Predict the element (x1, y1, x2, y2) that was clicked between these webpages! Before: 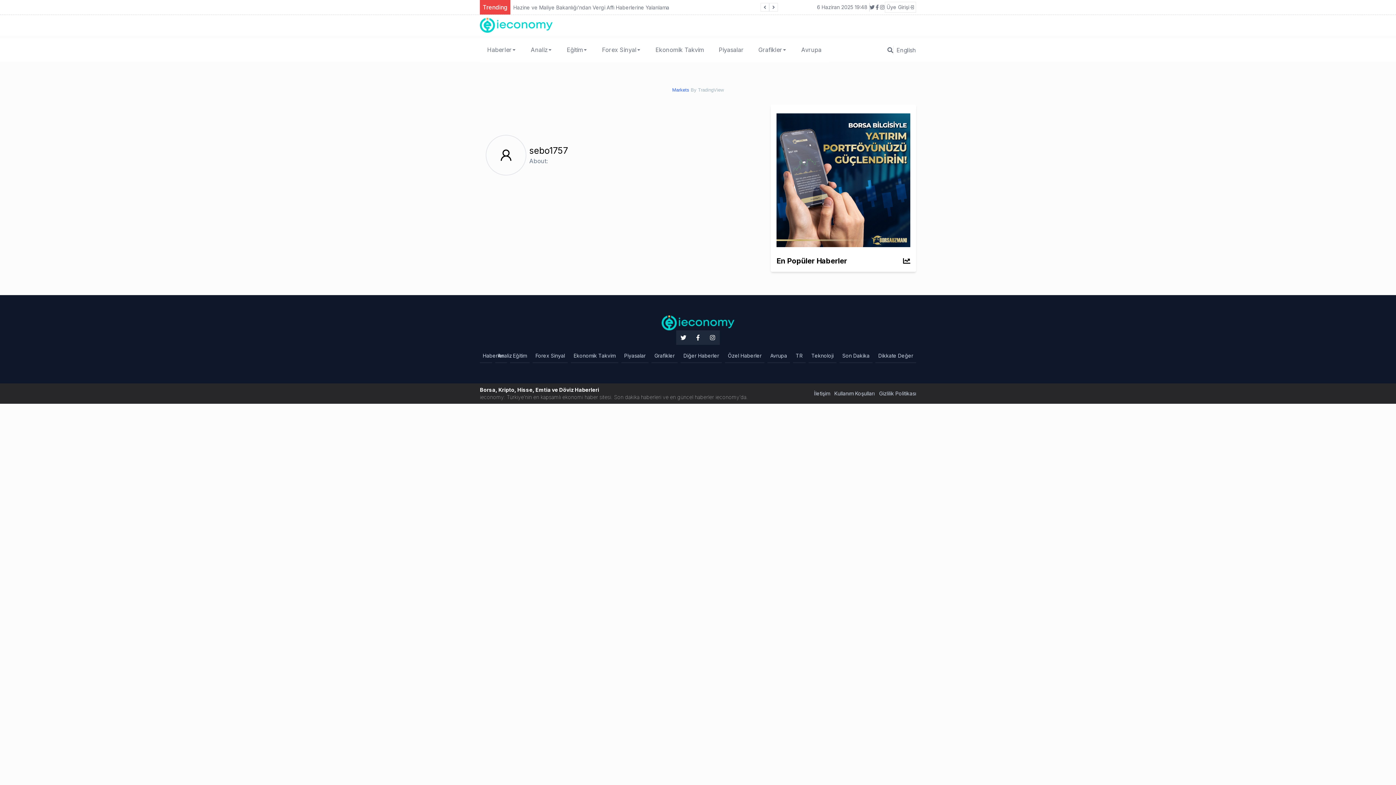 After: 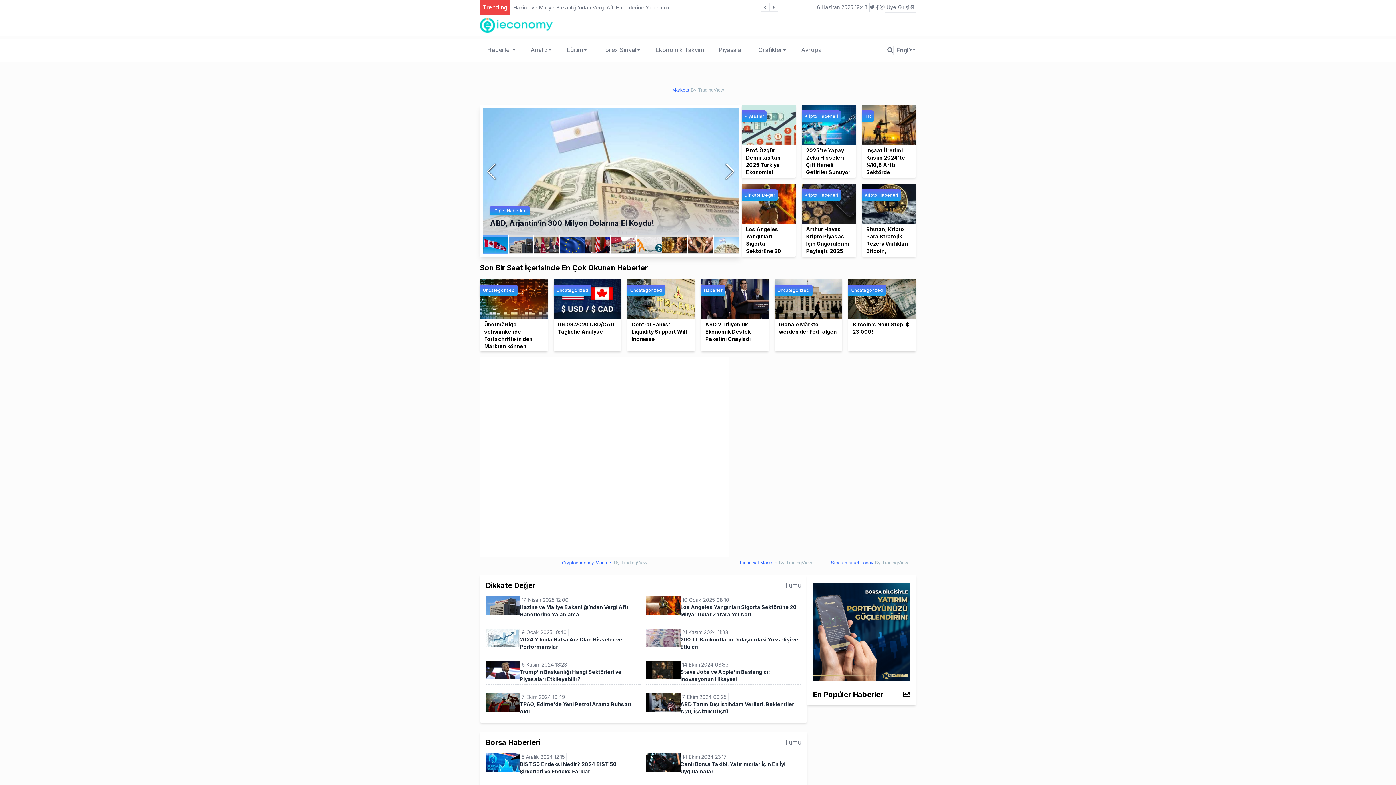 Action: bbox: (893, 45, 916, 54) label: English